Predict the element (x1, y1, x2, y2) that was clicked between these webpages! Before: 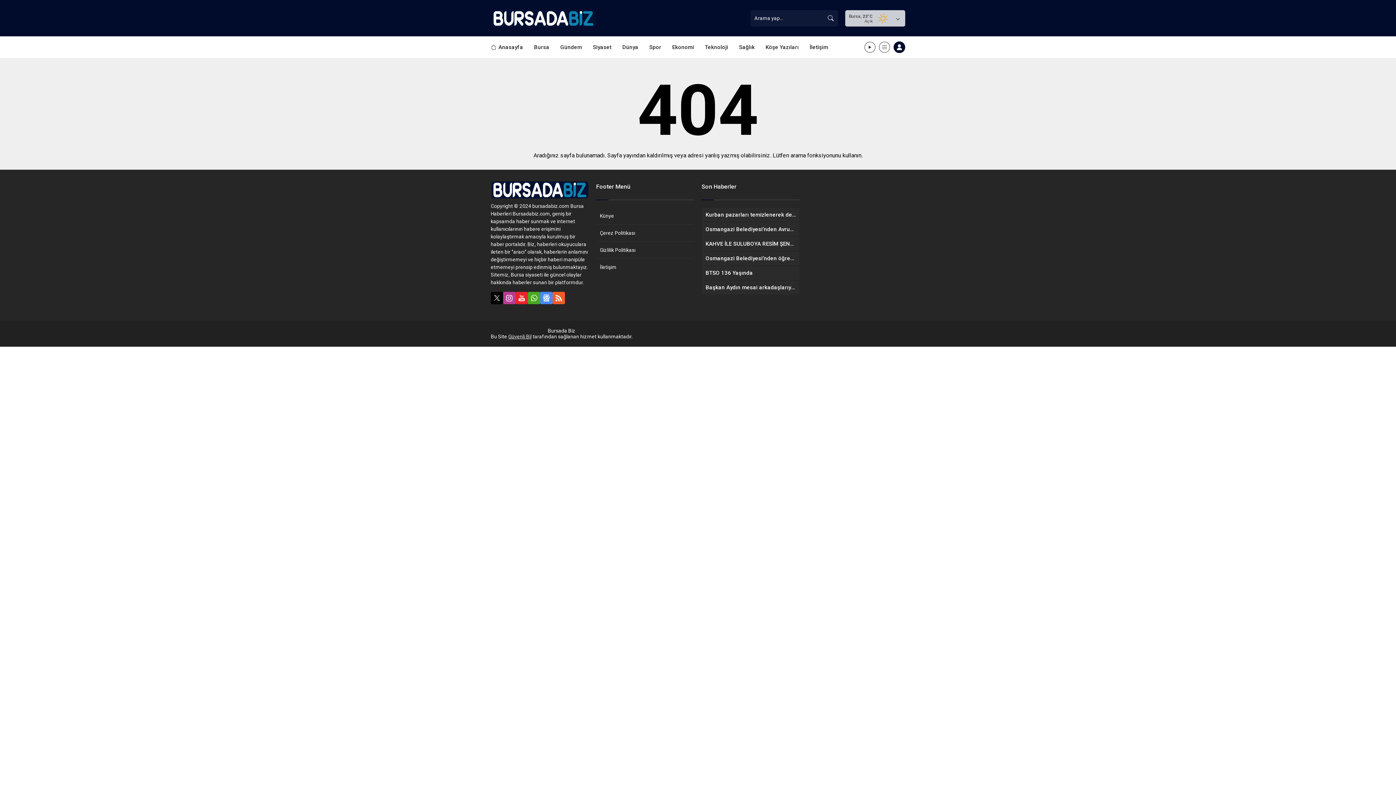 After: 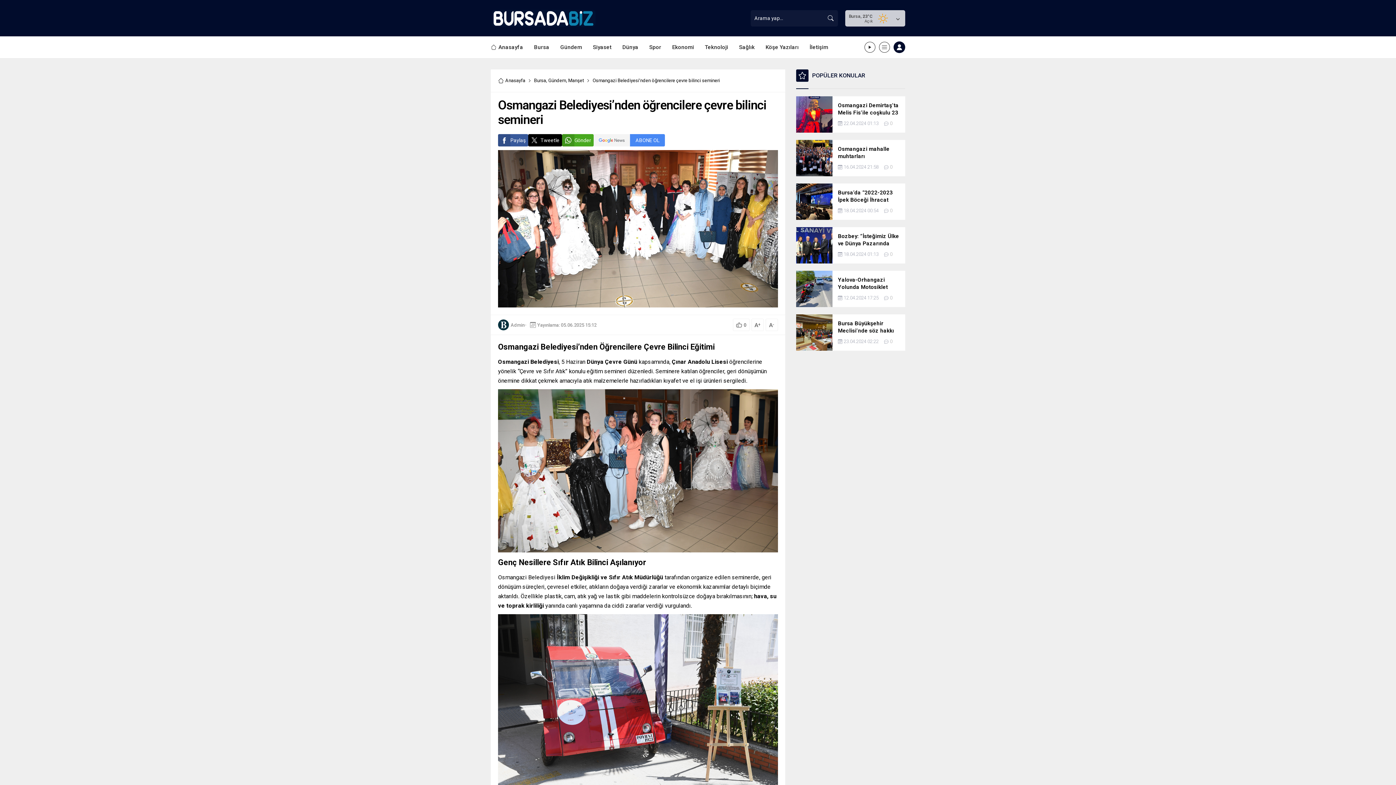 Action: label: Osmangazi Belediyesi’nden öğrencilere çevre bilinci semineri bbox: (705, 255, 796, 261)